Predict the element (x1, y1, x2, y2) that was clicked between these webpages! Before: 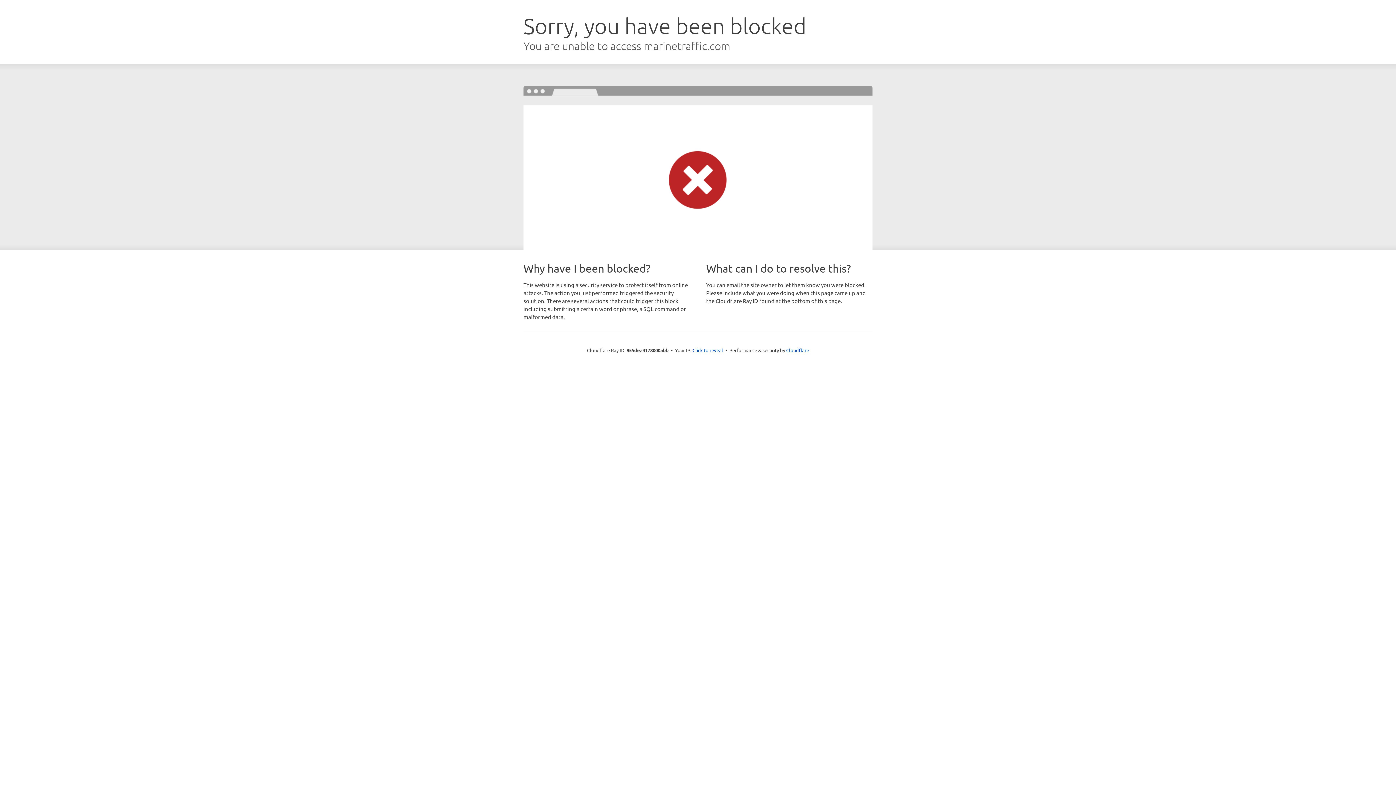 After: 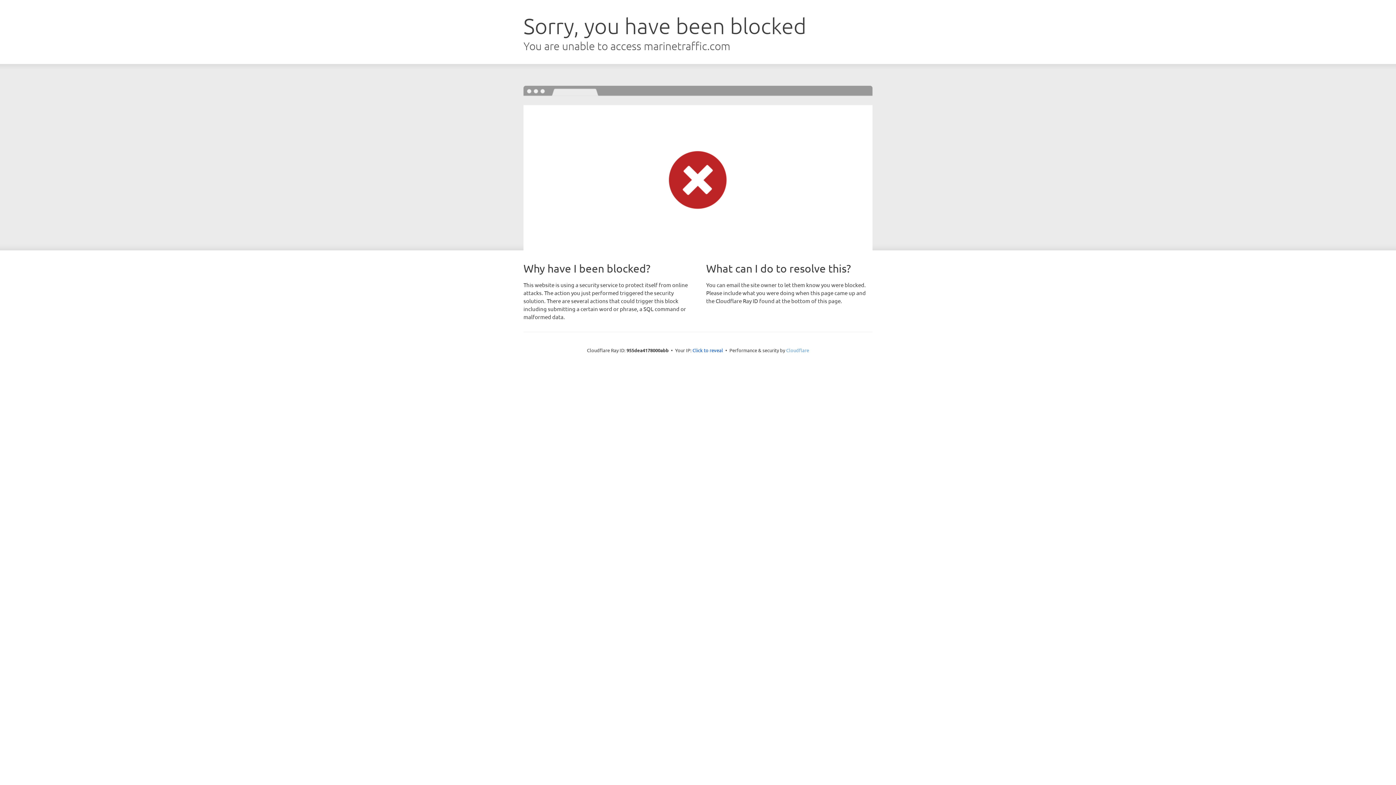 Action: bbox: (786, 347, 809, 353) label: Cloudflare